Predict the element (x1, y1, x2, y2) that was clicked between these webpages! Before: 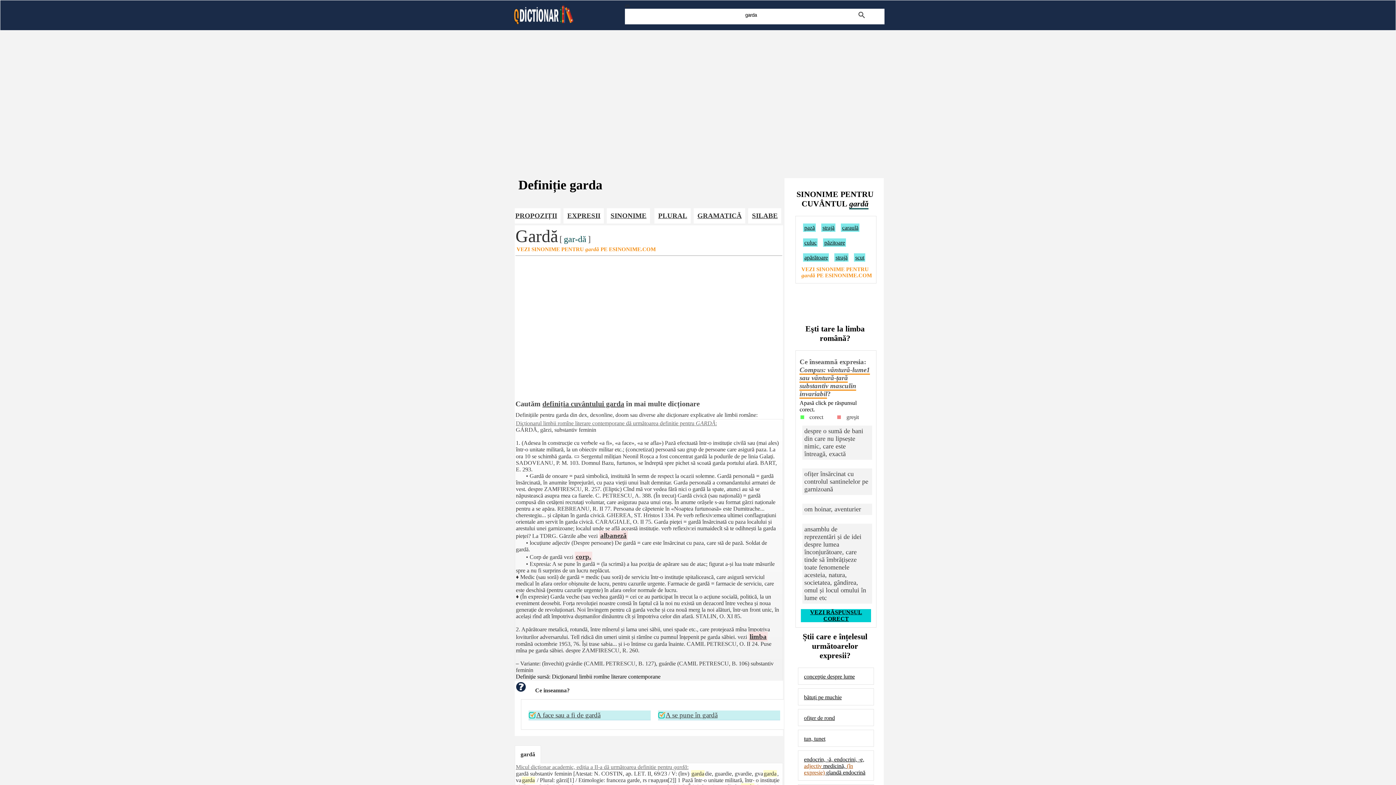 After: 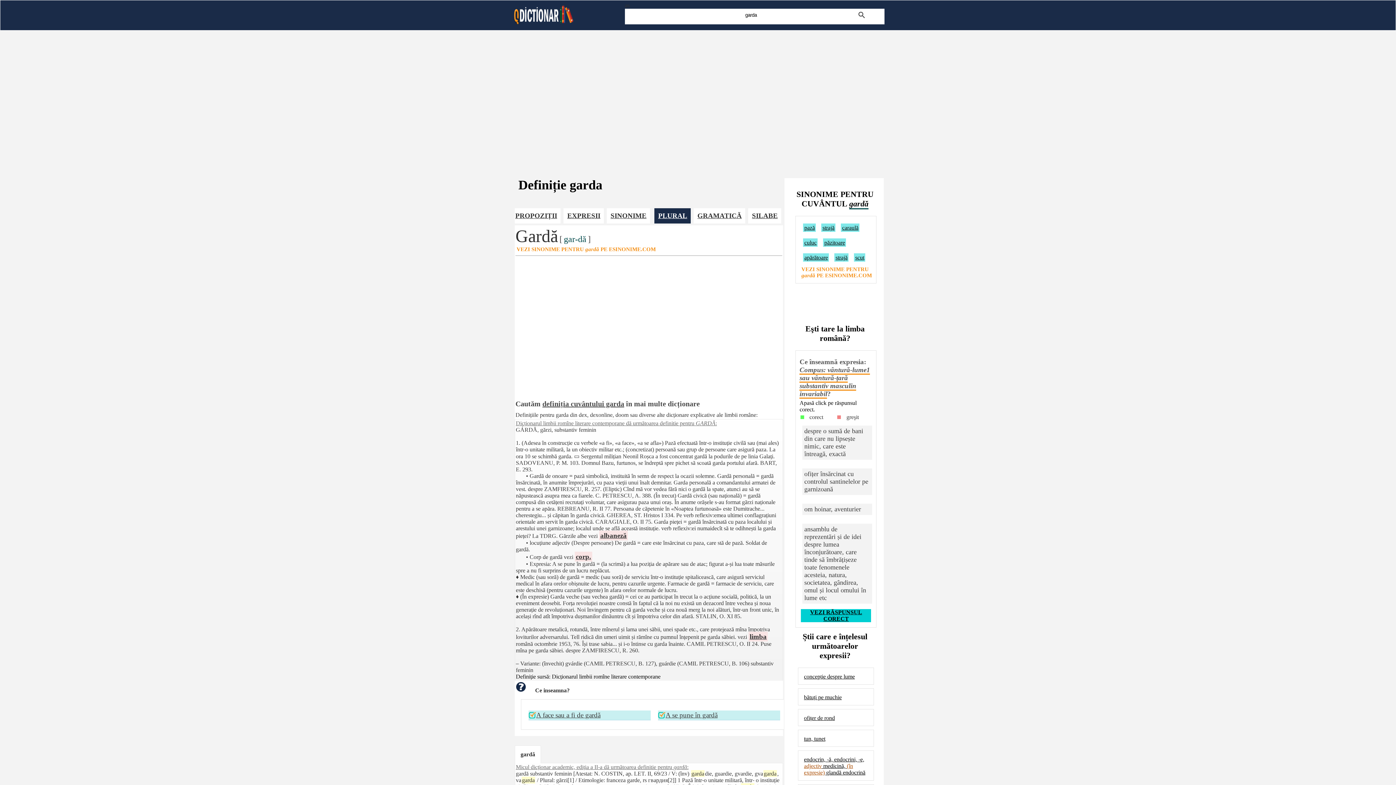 Action: label: PLURAL bbox: (654, 208, 691, 223)